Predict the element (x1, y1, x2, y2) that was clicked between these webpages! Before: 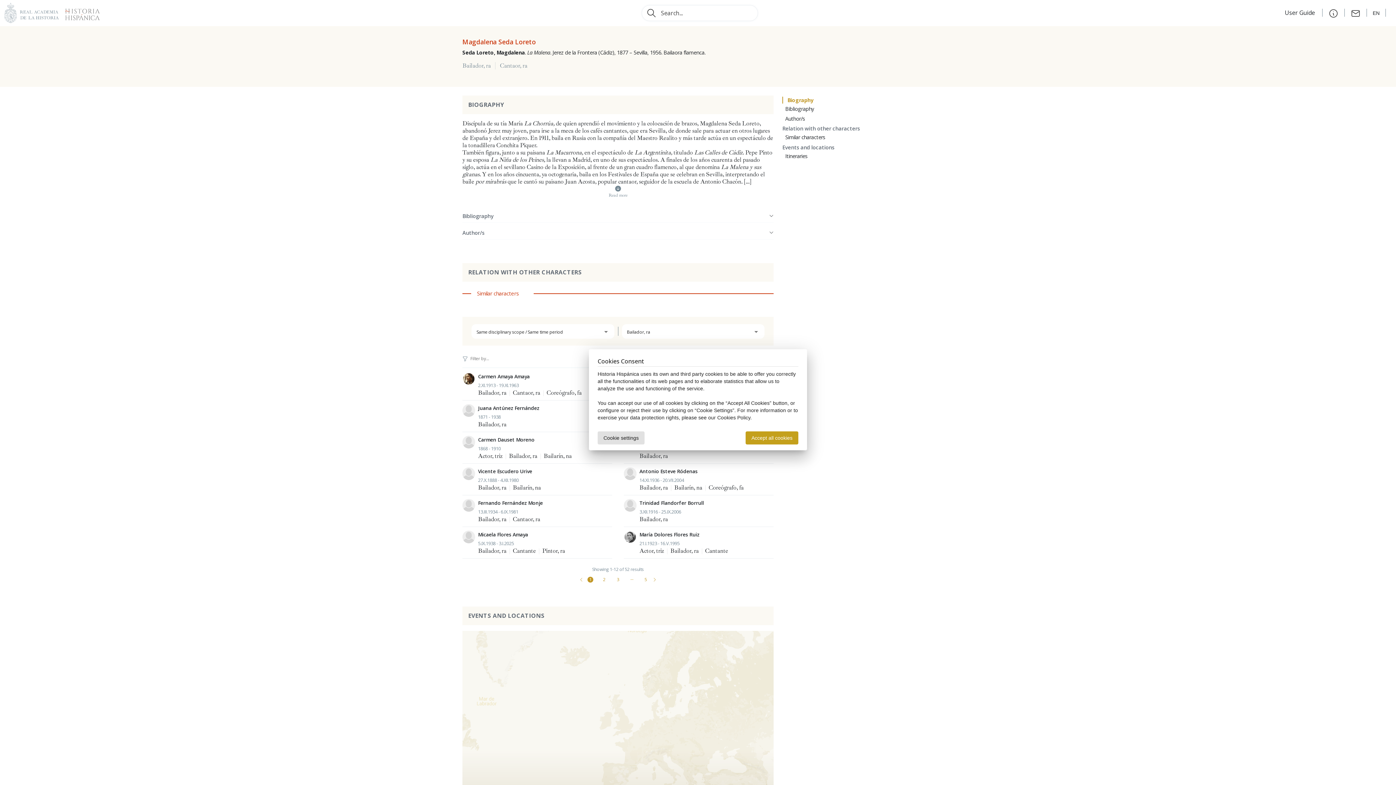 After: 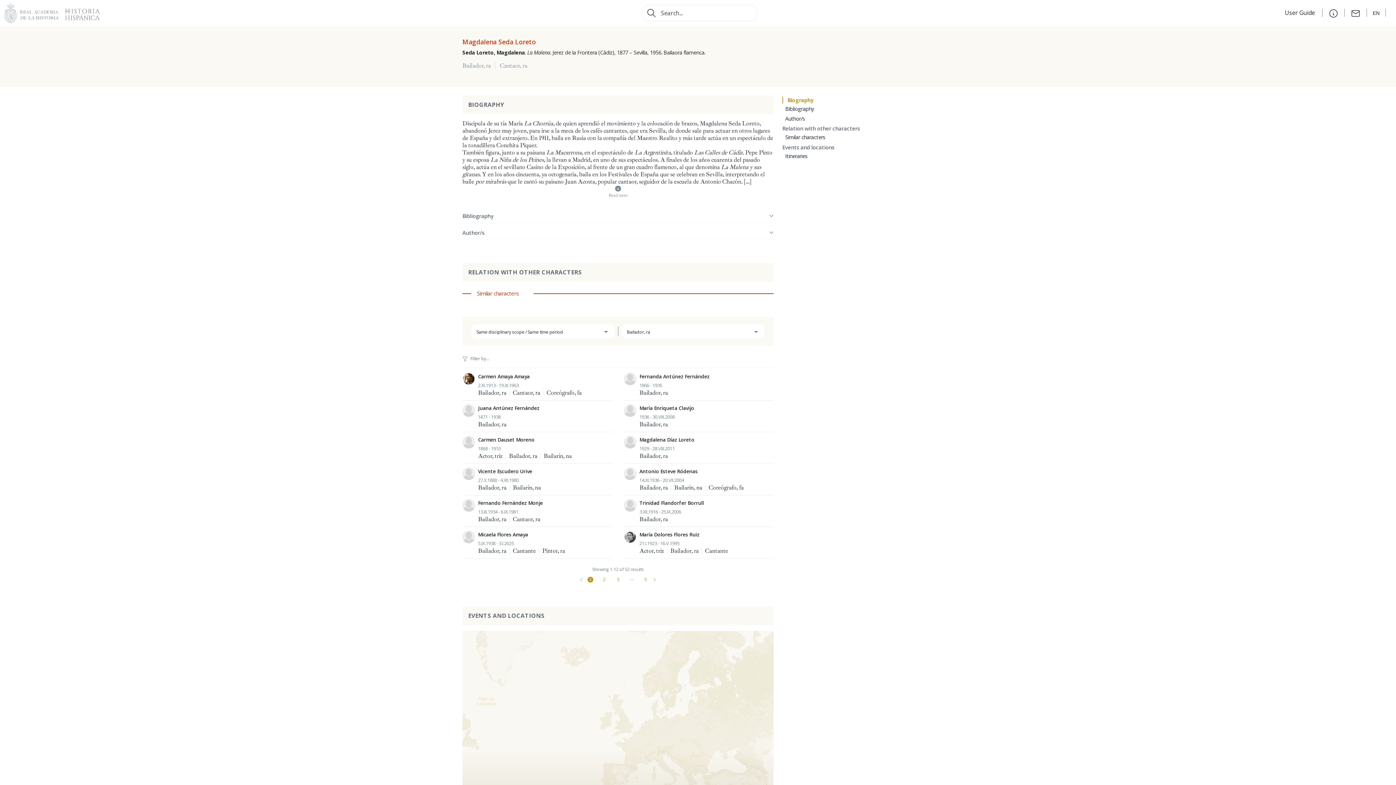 Action: bbox: (745, 431, 798, 444) label: Accept all cookies